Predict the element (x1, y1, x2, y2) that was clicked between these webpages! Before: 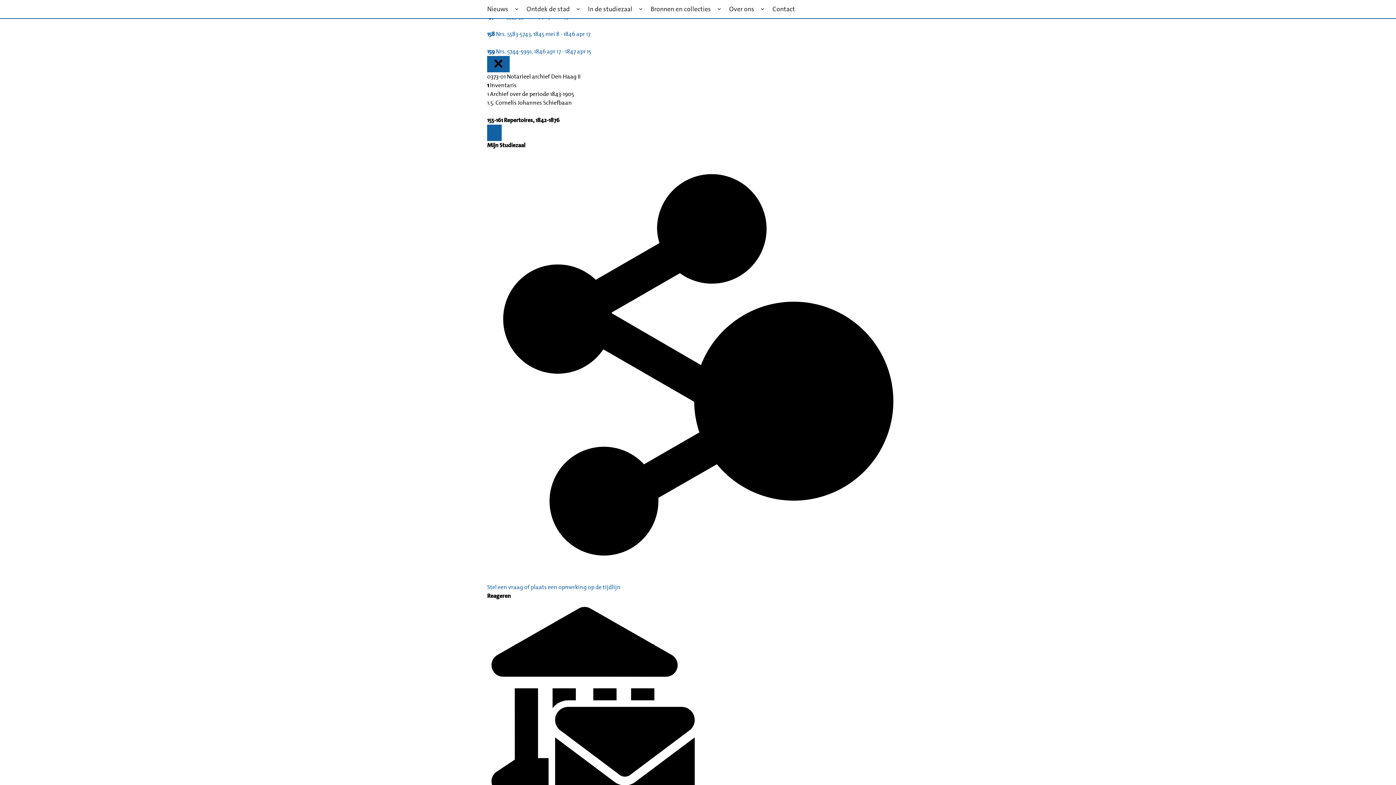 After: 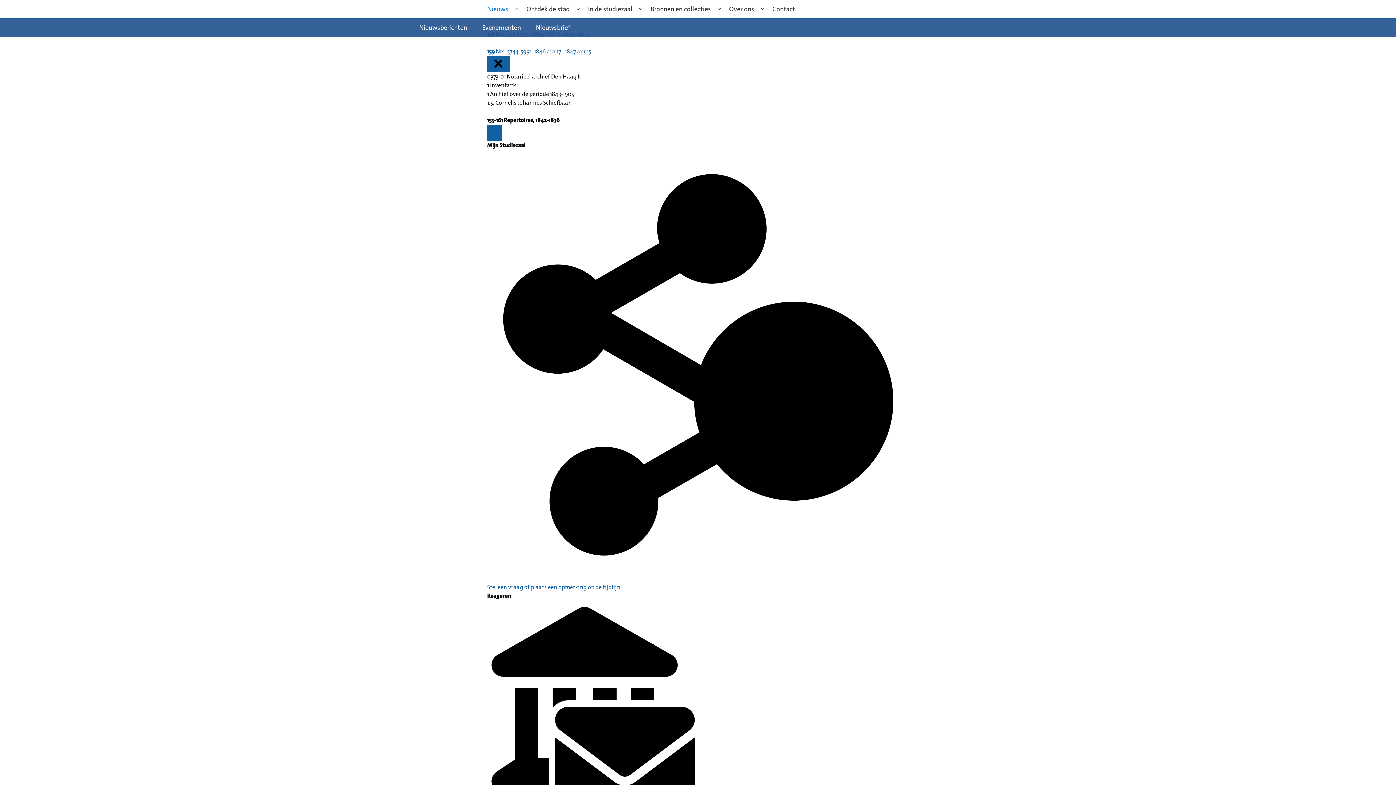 Action: label: Nieuws bbox: (481, 0, 514, 18)